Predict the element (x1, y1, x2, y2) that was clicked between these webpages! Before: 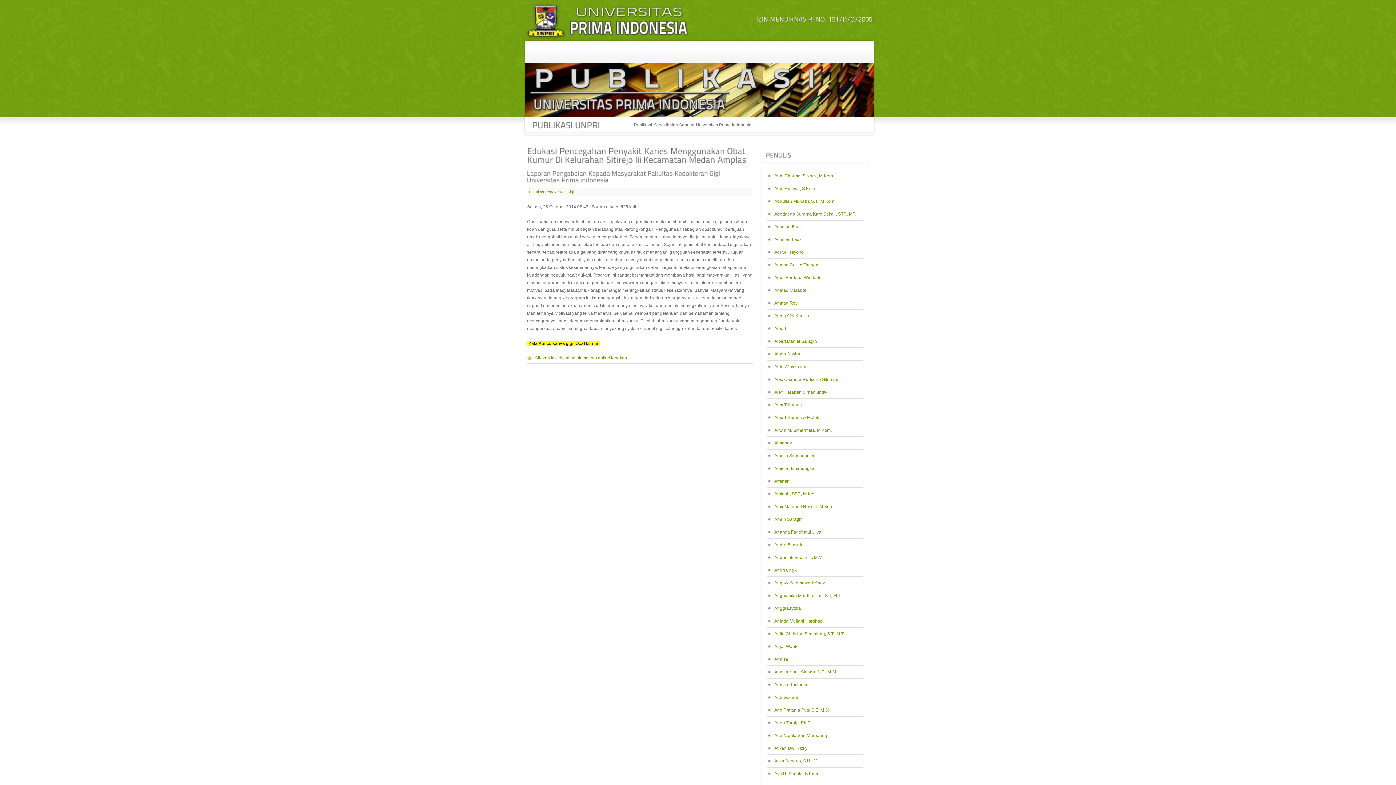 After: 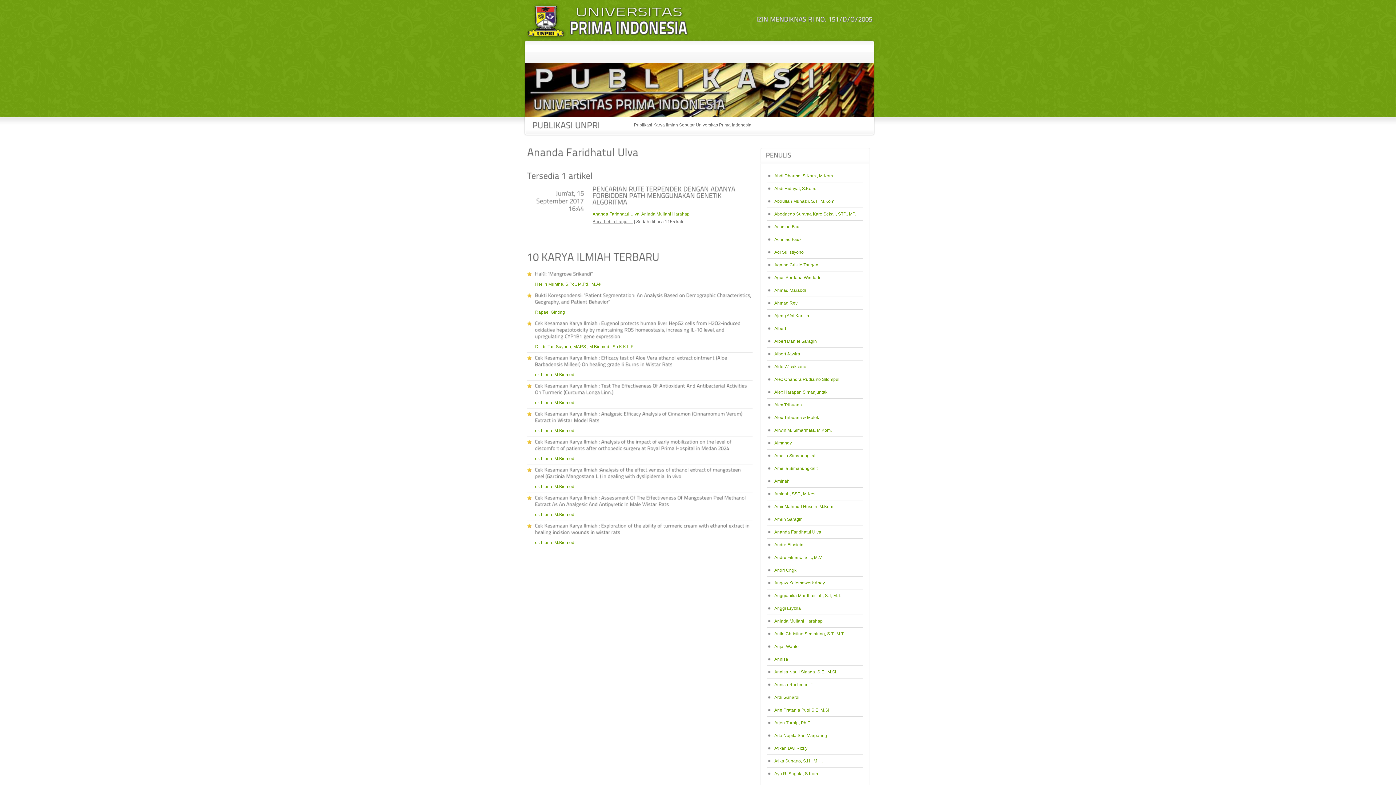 Action: bbox: (774, 529, 821, 534) label: Ananda Faridhatul Ulva